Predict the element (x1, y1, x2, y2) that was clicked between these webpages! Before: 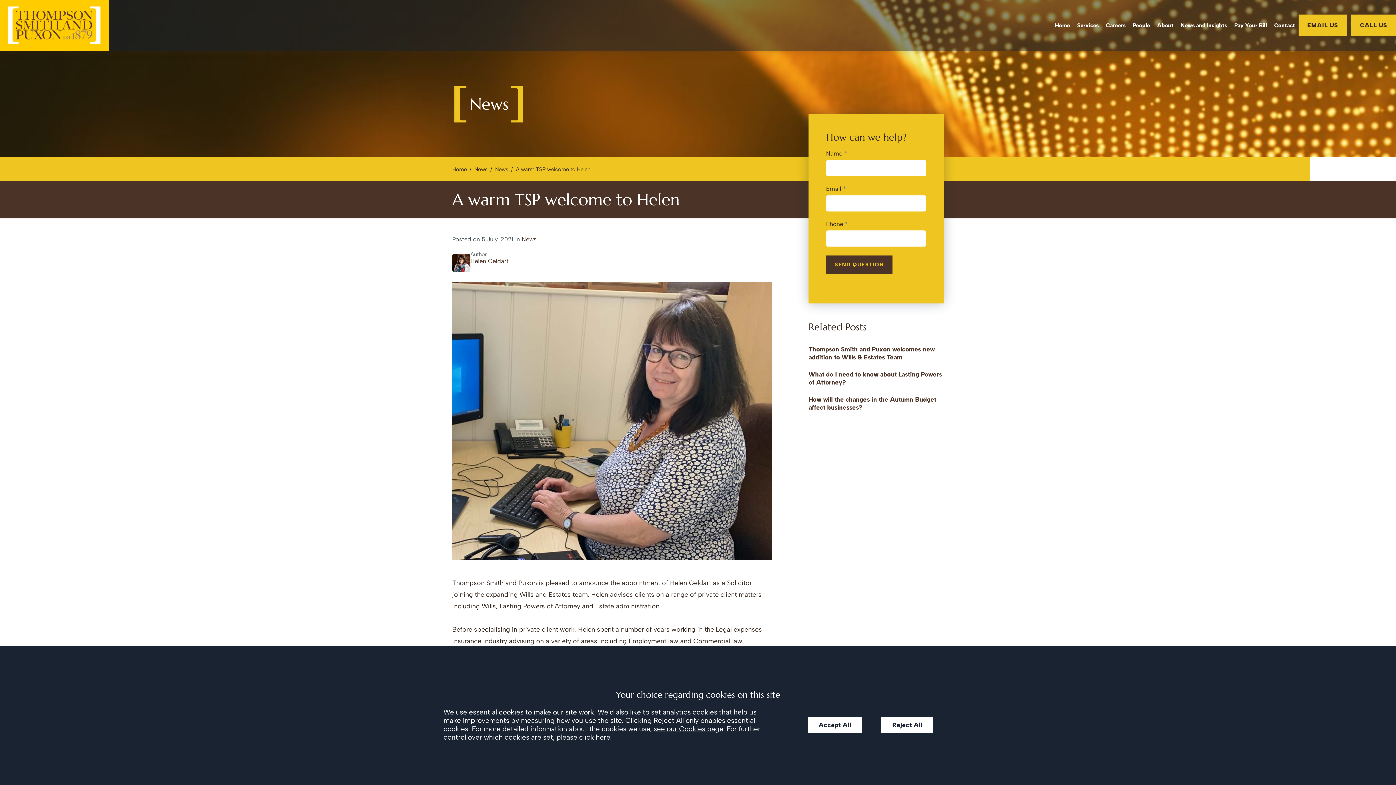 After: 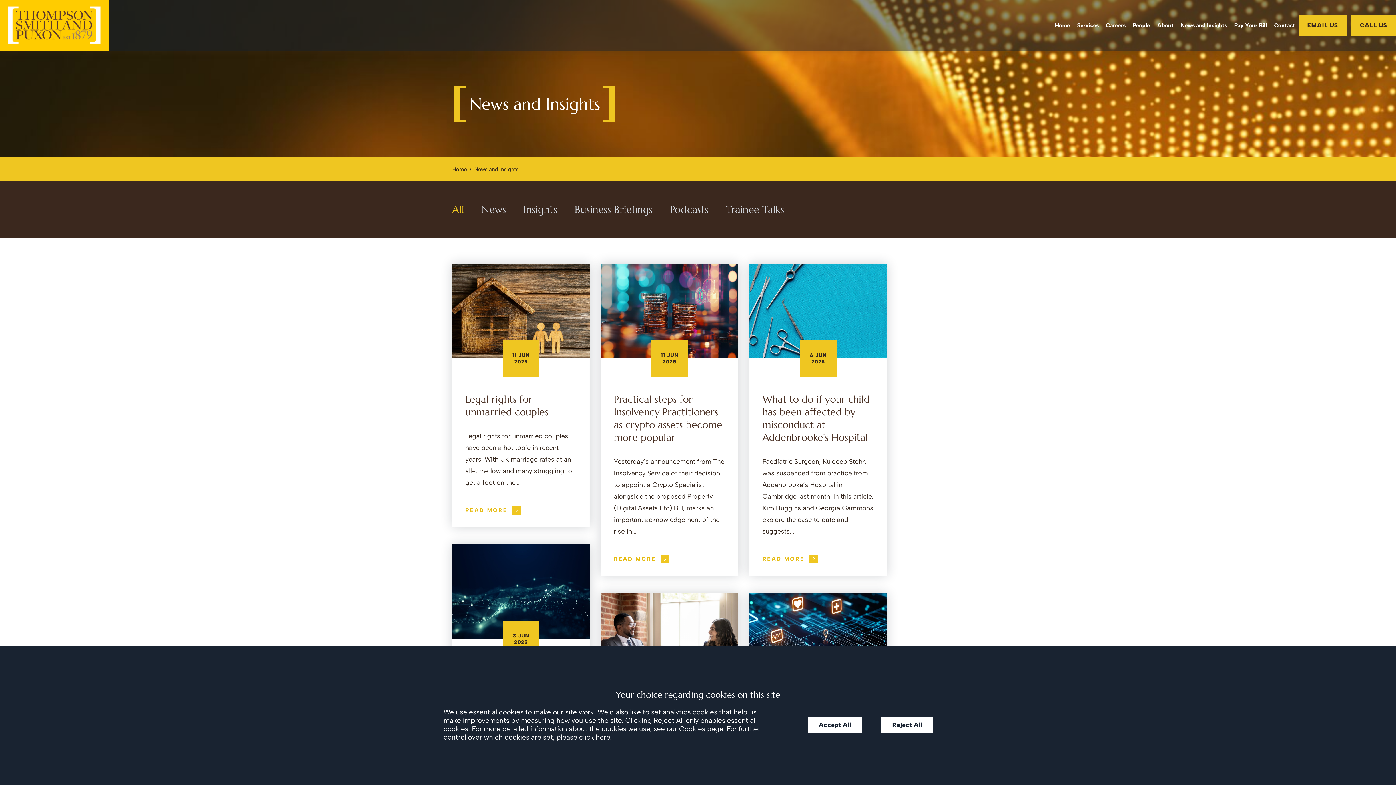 Action: label: News and Insights bbox: (1177, 21, 1230, 29)